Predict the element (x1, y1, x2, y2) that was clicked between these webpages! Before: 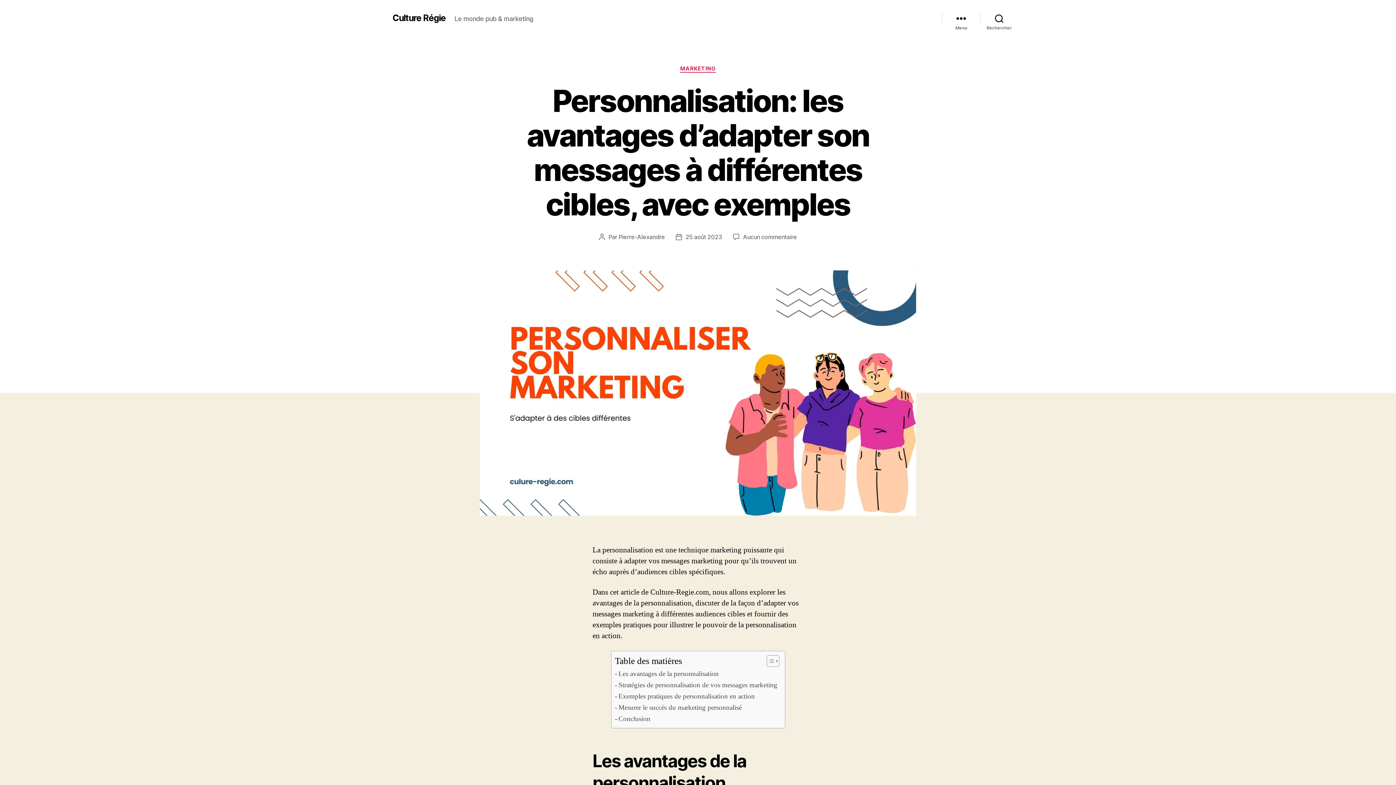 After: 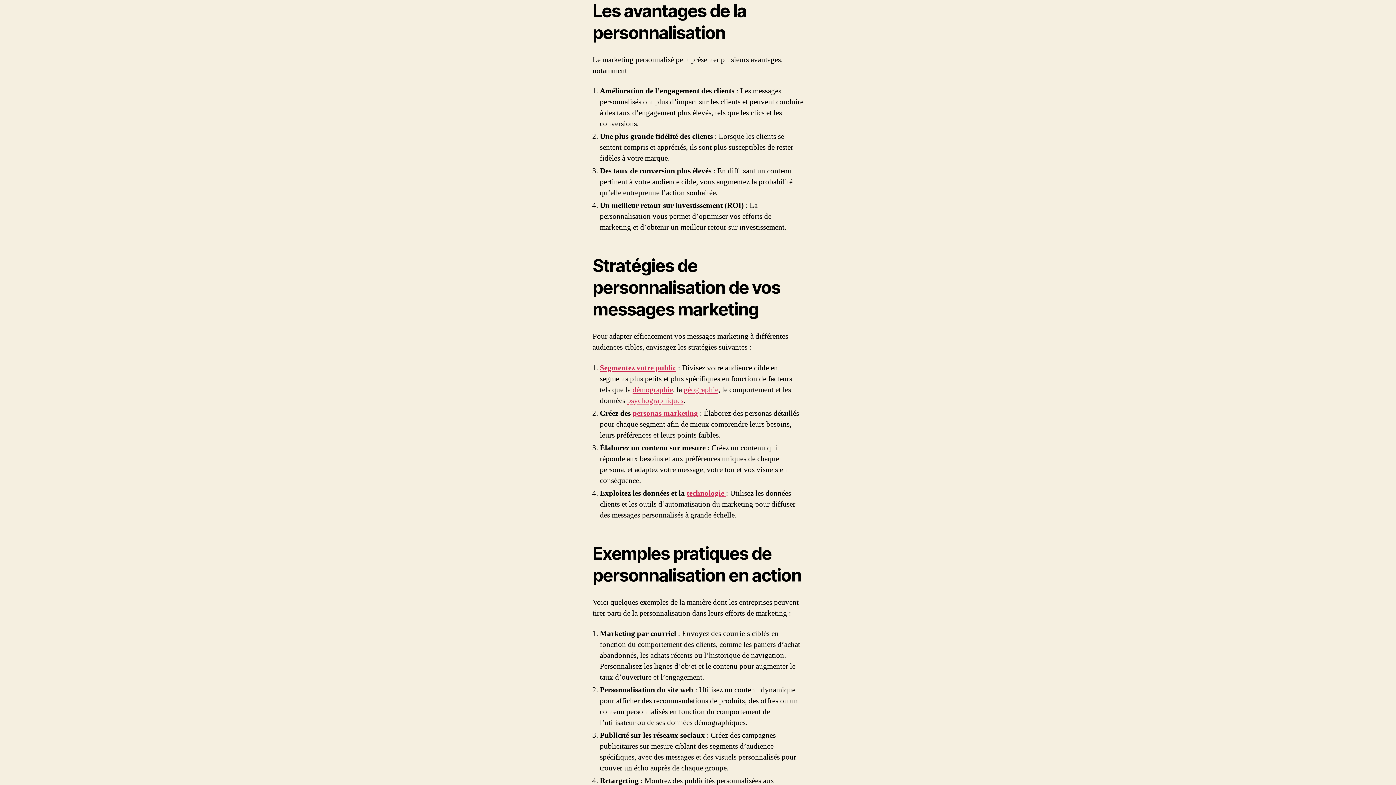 Action: label: Les avantages de la personnalisation bbox: (615, 668, 719, 679)